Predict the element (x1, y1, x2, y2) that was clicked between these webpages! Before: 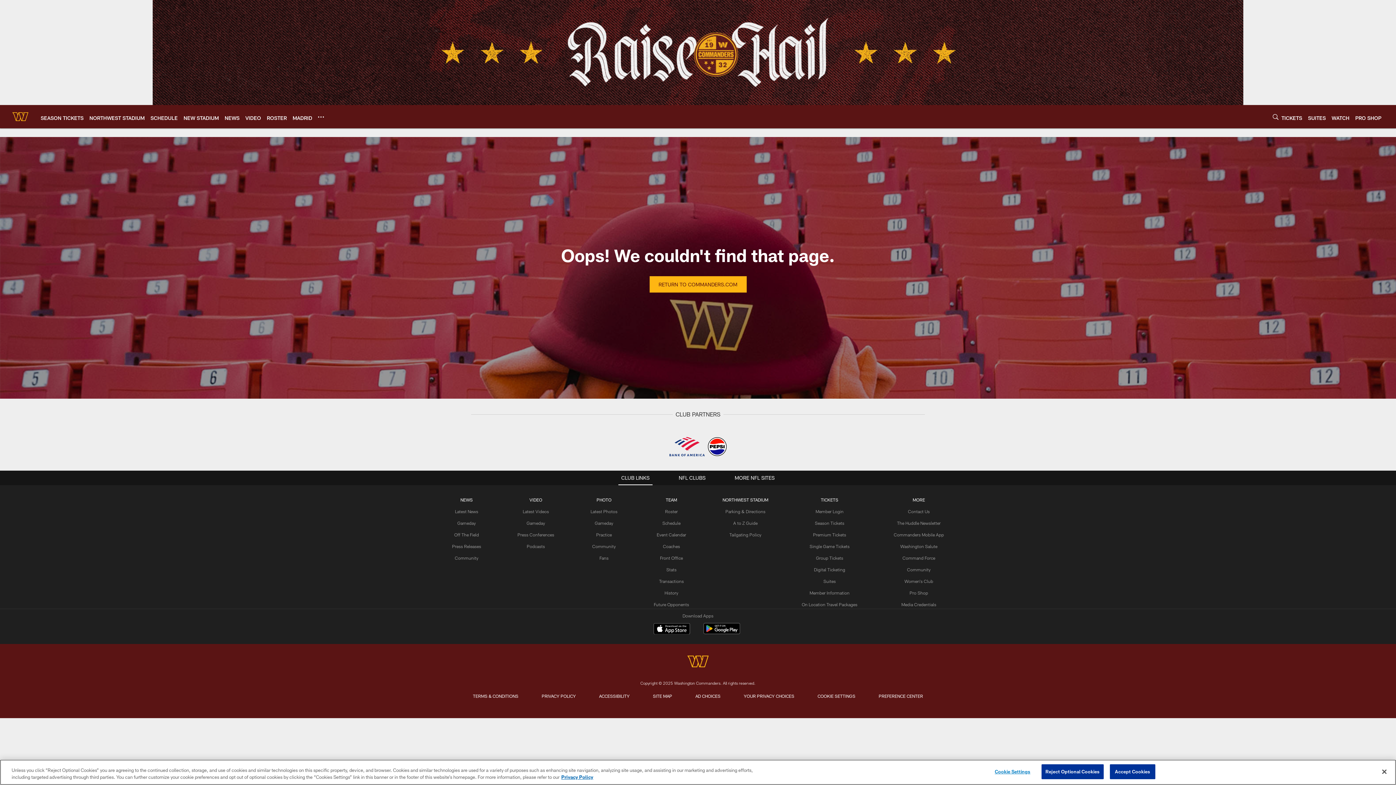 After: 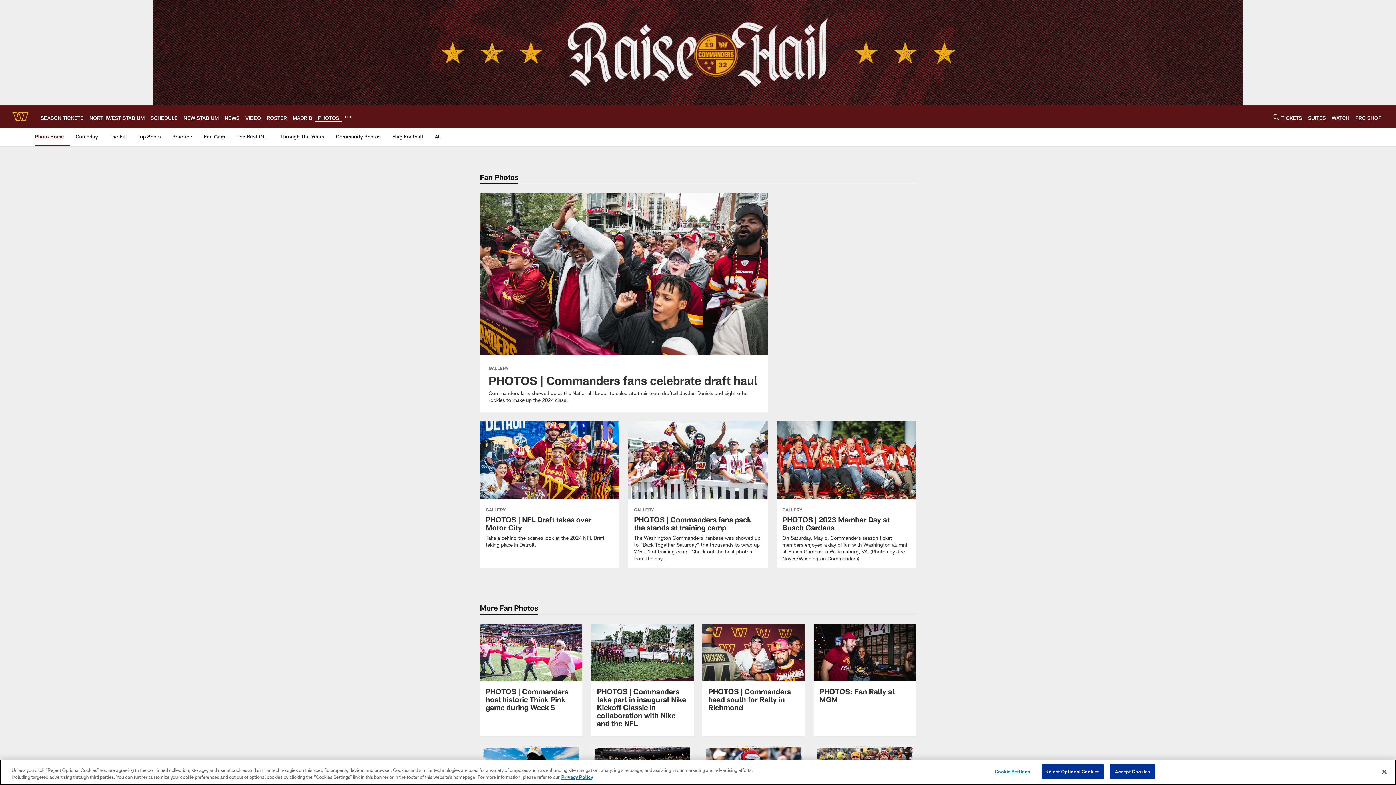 Action: label: Fans bbox: (599, 555, 608, 560)